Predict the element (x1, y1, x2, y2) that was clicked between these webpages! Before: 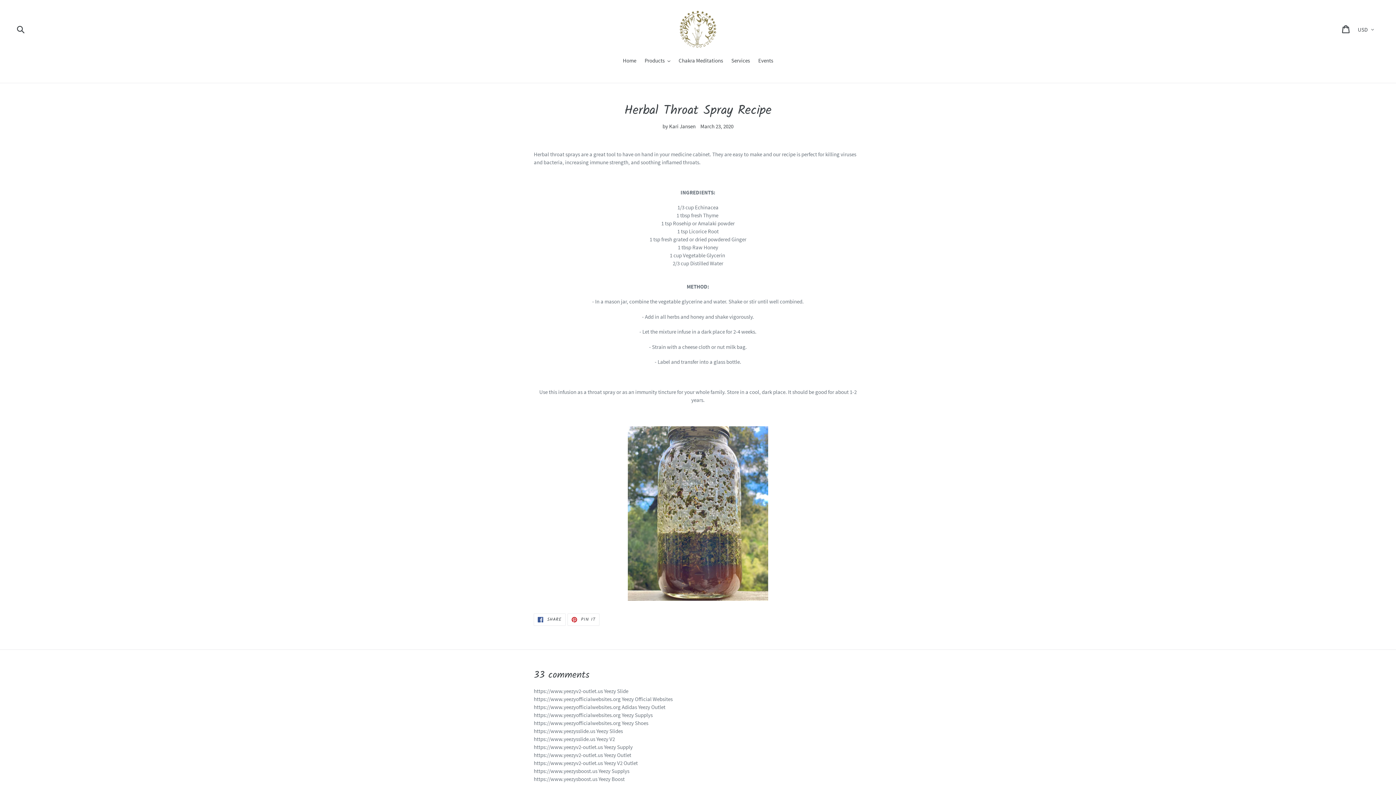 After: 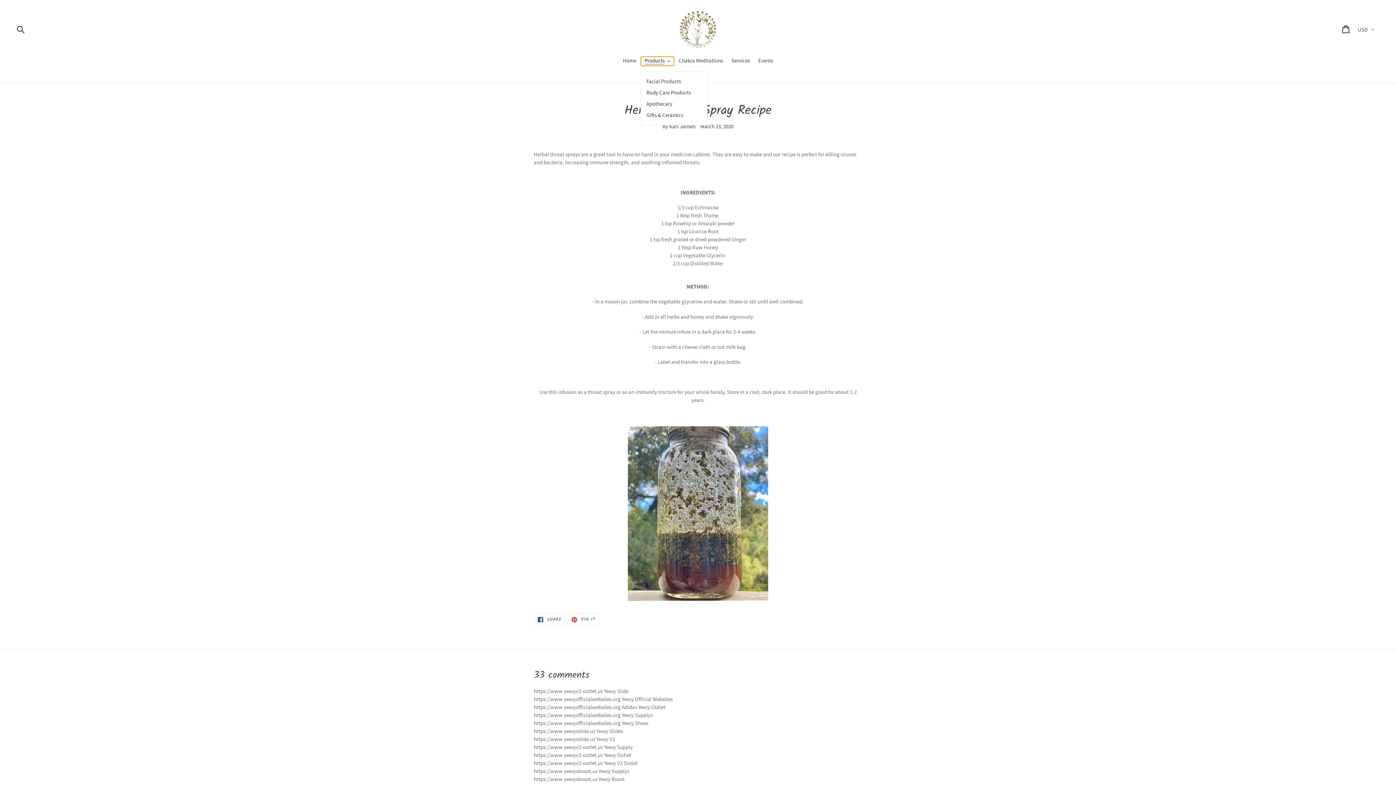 Action: bbox: (641, 56, 674, 65) label: Products